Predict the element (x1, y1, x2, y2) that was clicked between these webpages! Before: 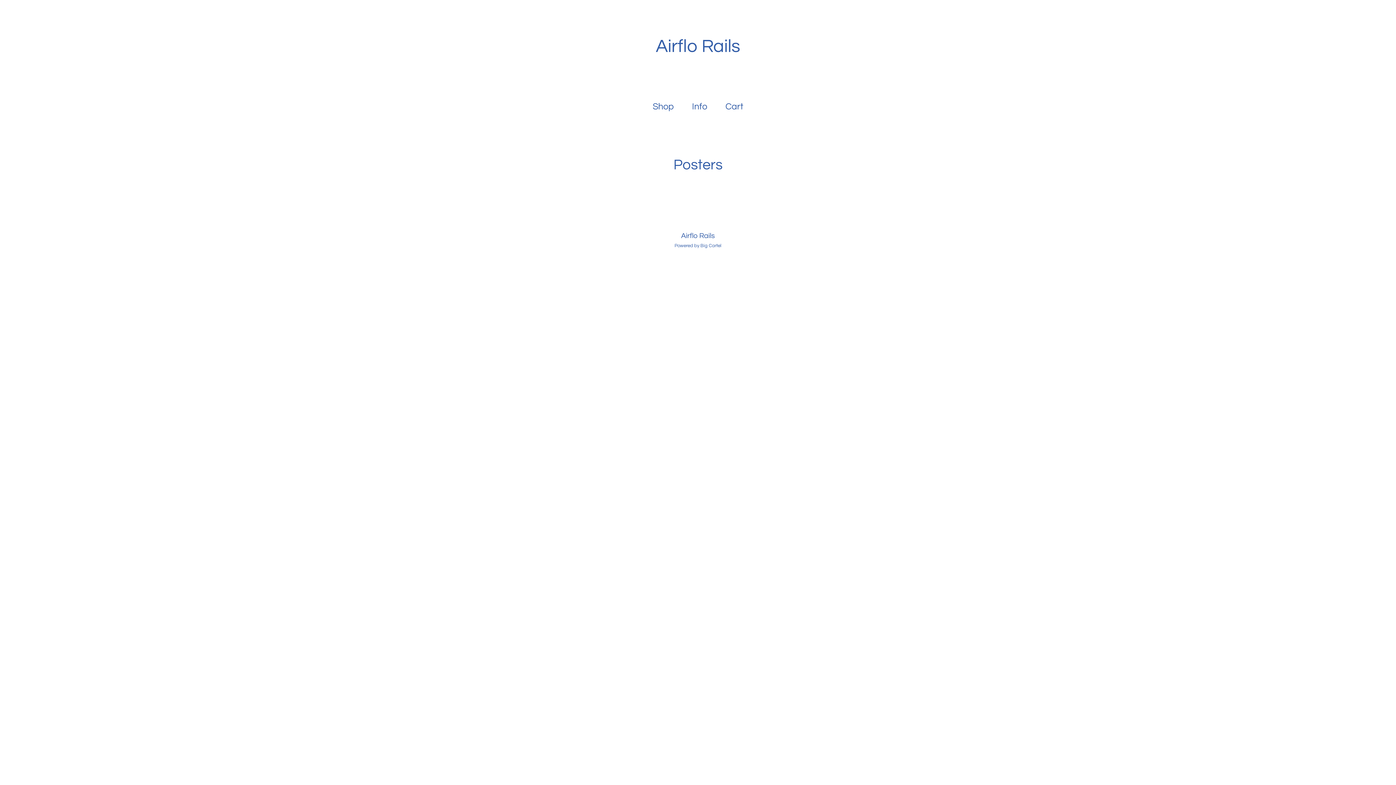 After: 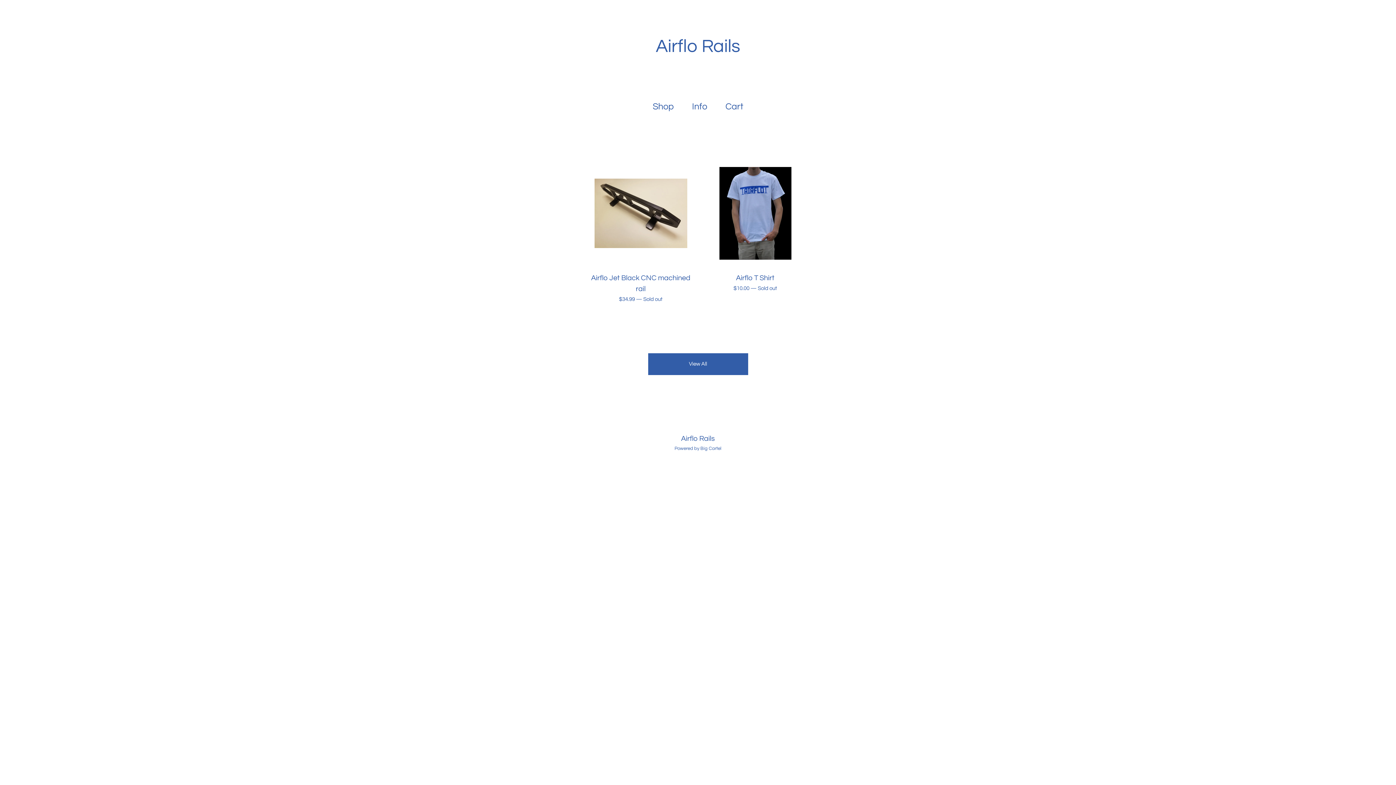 Action: label: Airflo Rails bbox: (561, 36, 835, 57)